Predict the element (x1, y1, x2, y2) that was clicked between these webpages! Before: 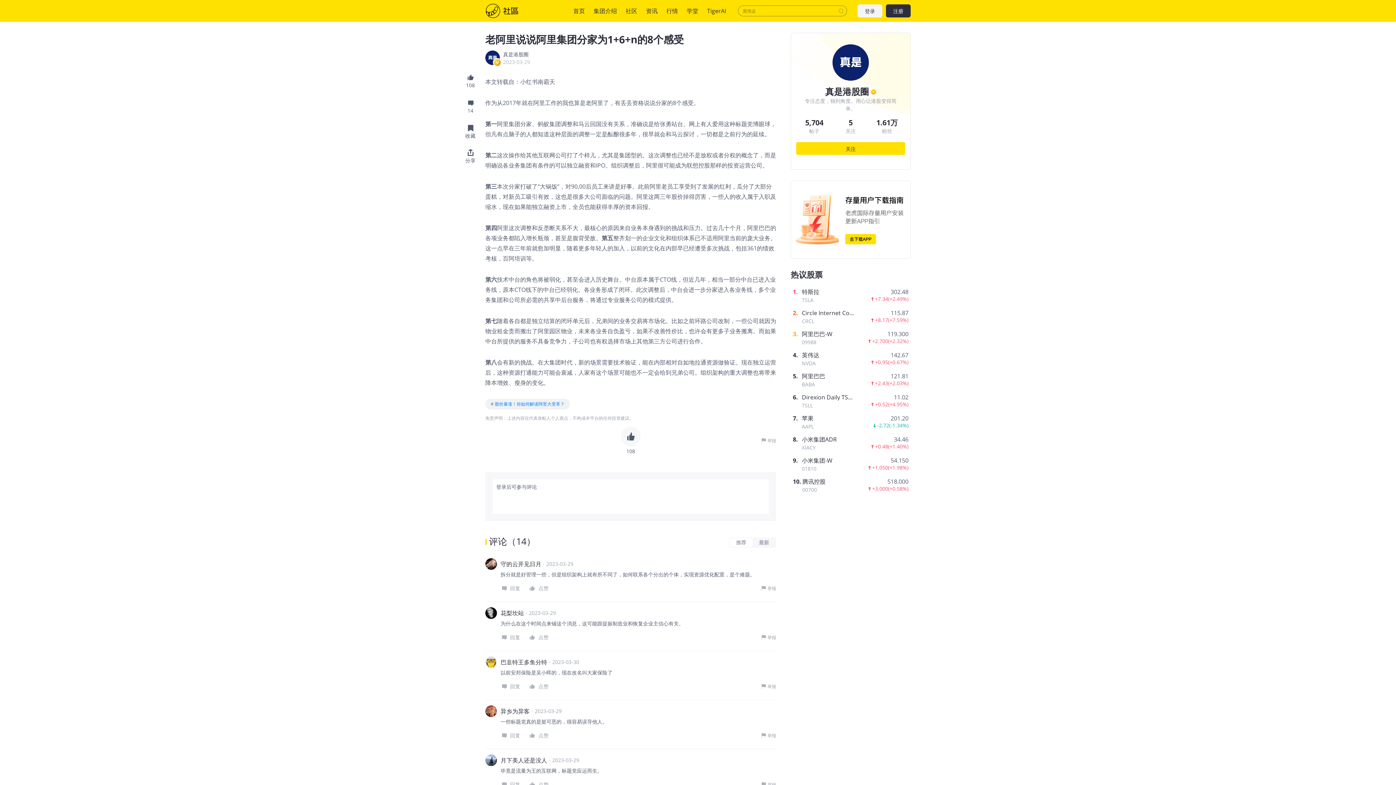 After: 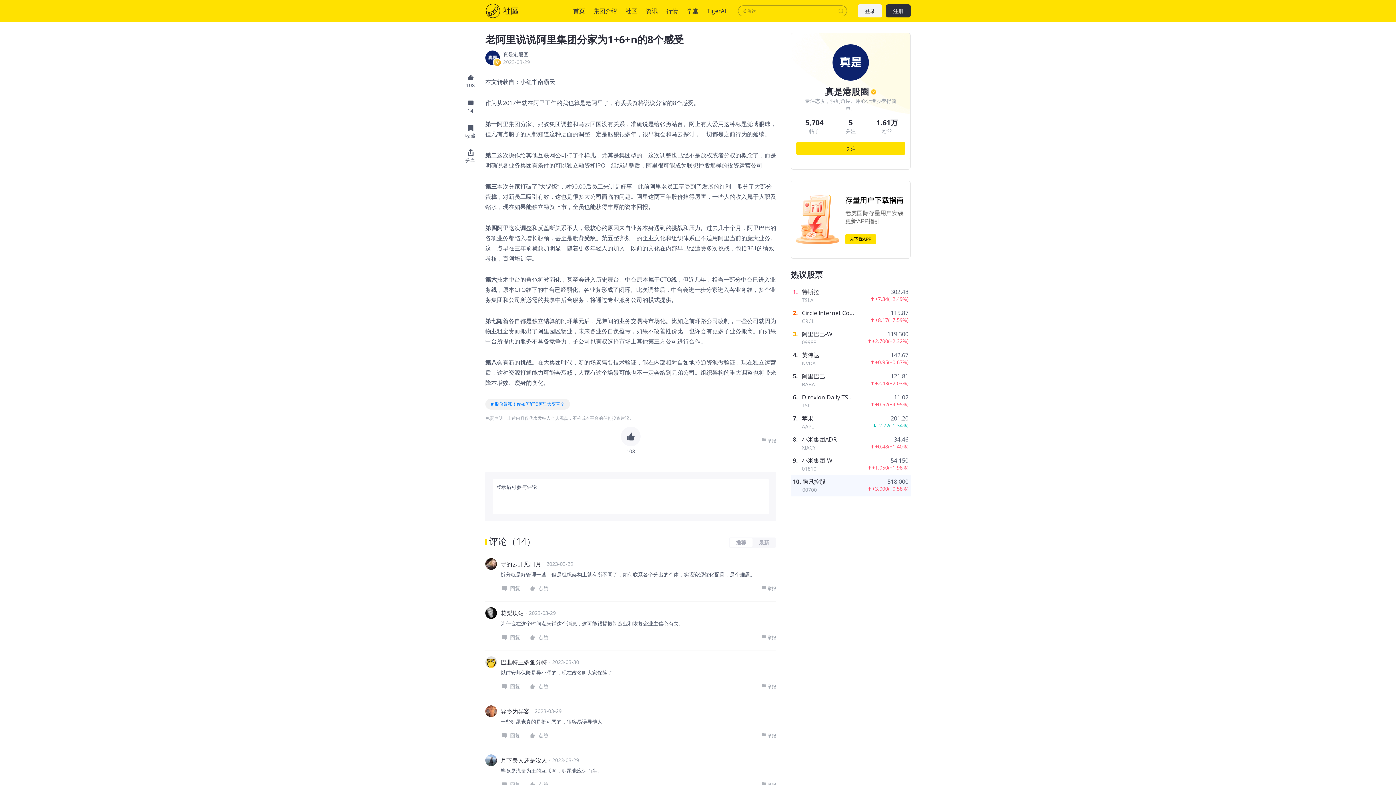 Action: label: 腾讯控股
00700
518.000
+3.000(+0.58%) bbox: (802, 478, 908, 493)